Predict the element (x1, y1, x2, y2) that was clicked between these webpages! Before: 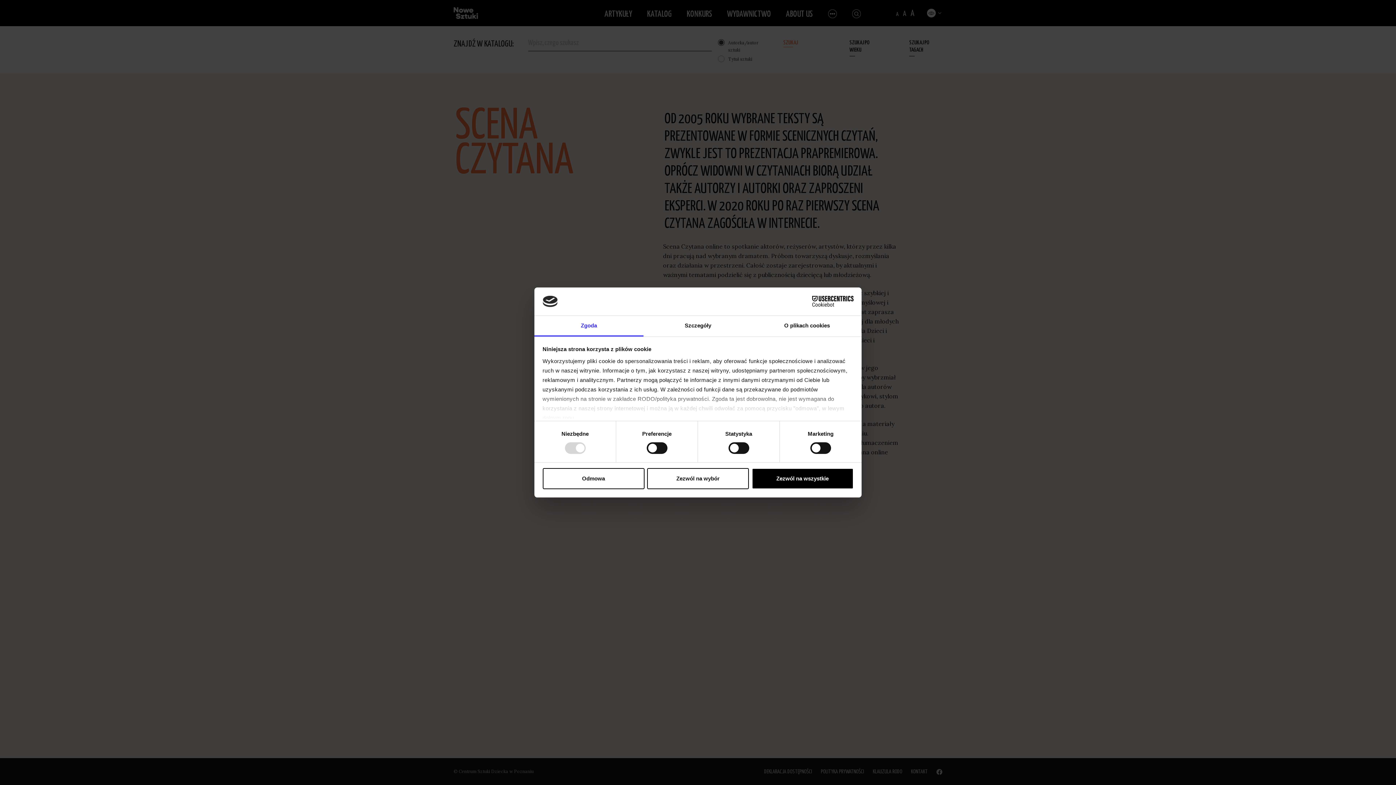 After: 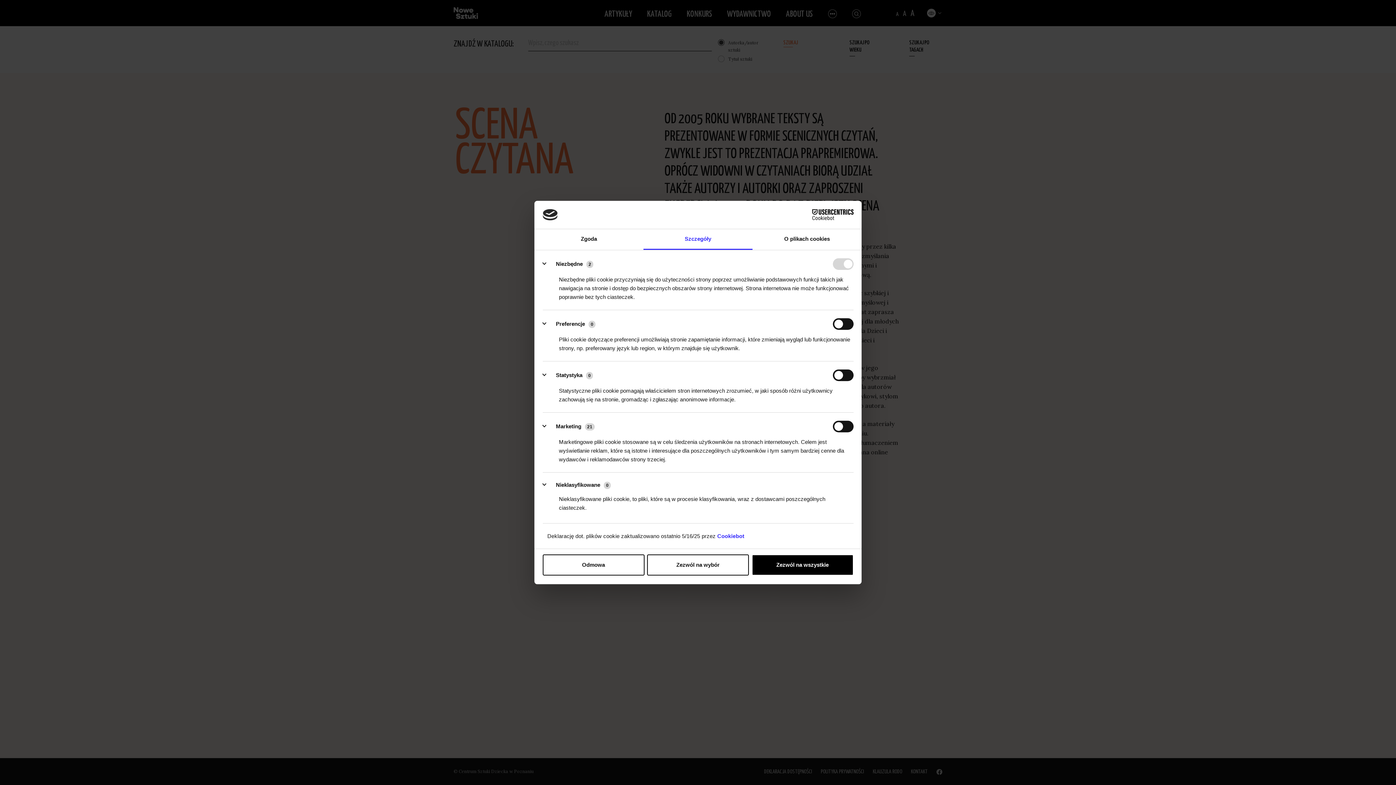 Action: bbox: (643, 315, 752, 336) label: Szczegóły